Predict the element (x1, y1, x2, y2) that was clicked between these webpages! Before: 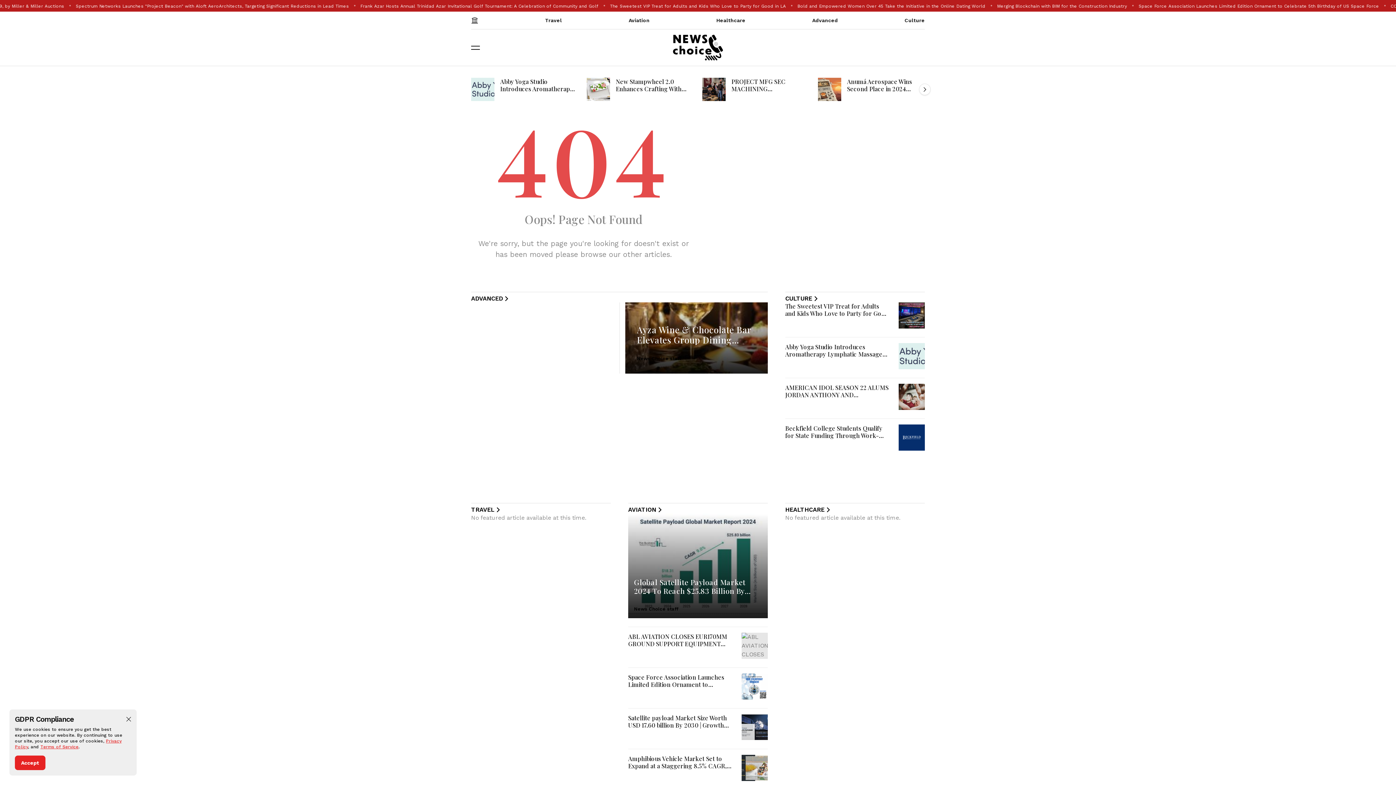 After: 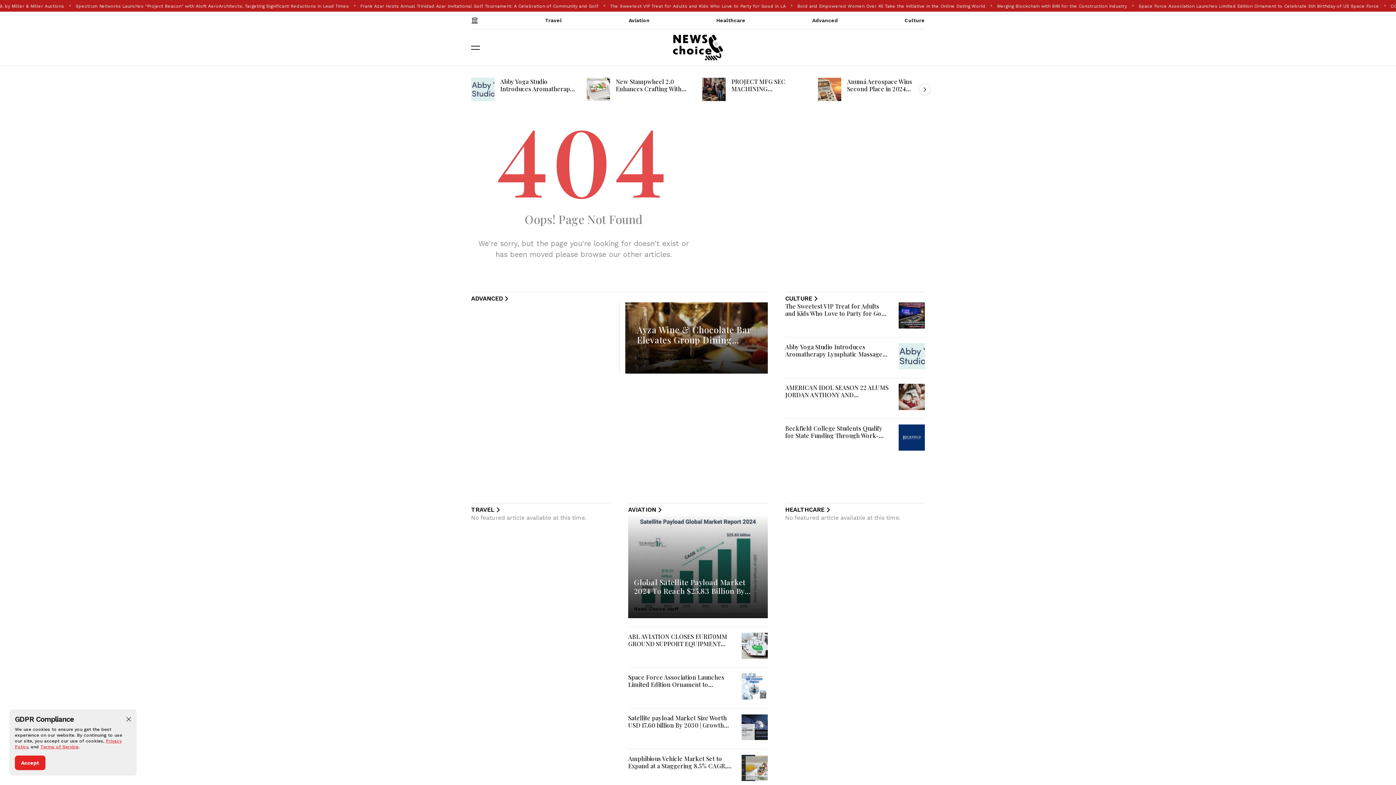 Action: label: CULTURE bbox: (785, 295, 819, 302)